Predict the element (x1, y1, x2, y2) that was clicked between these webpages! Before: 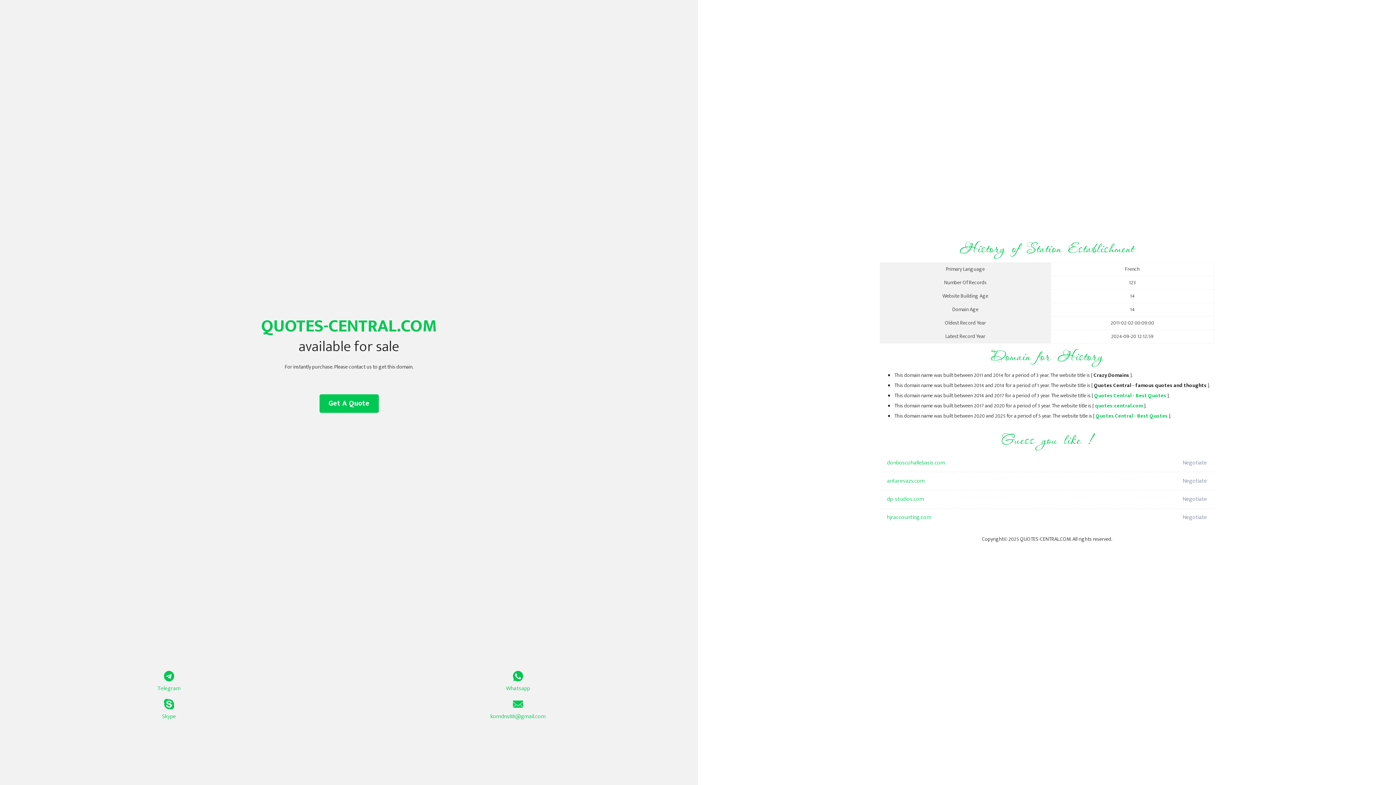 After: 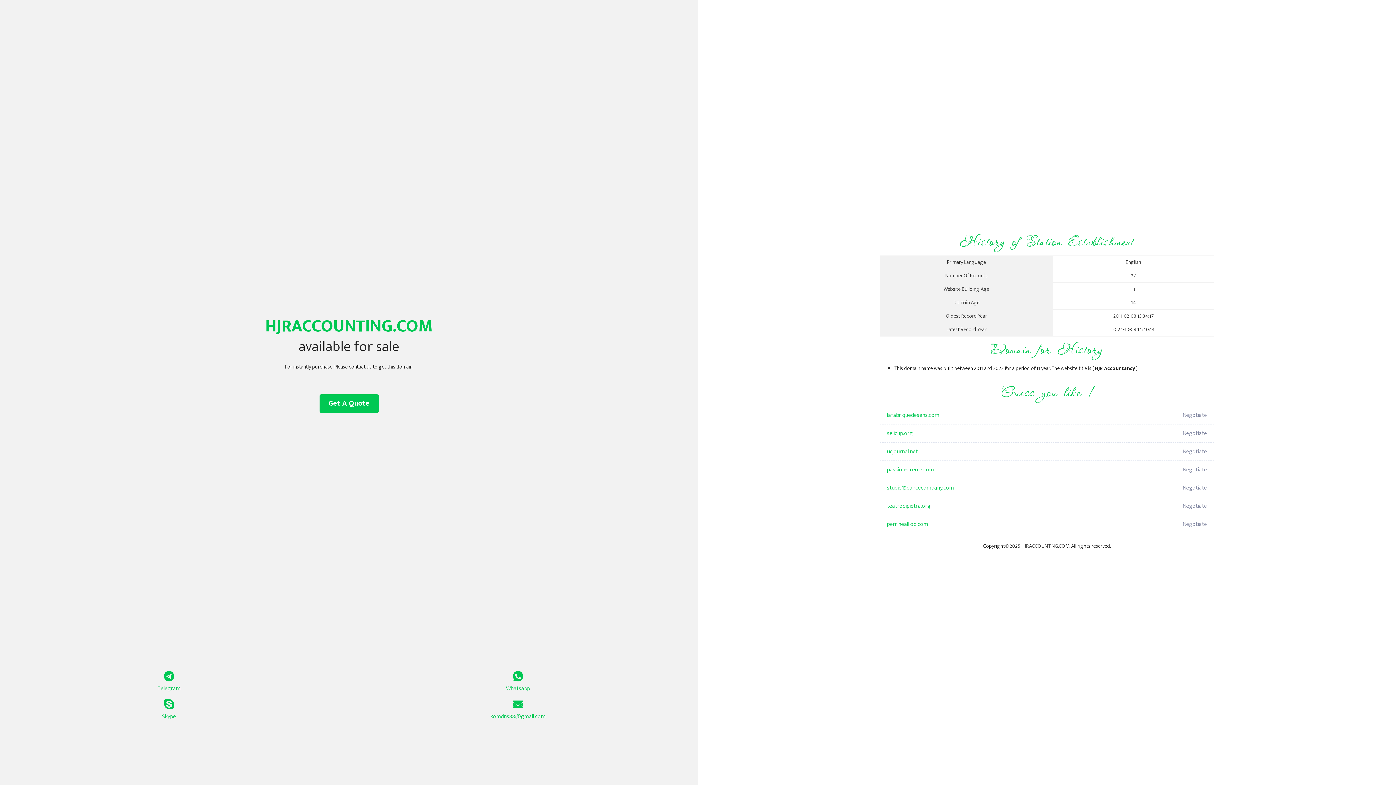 Action: bbox: (887, 508, 1098, 526) label: hjraccounting.com